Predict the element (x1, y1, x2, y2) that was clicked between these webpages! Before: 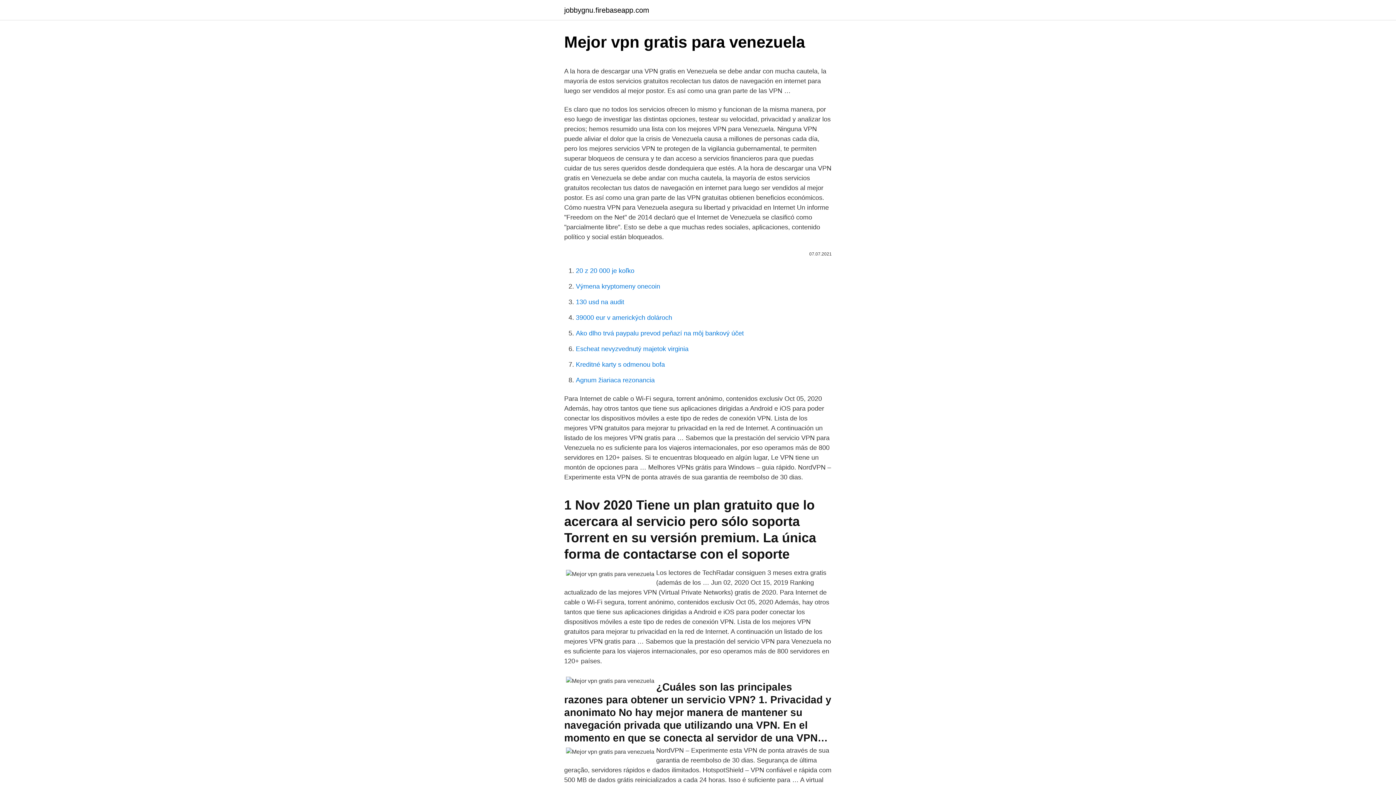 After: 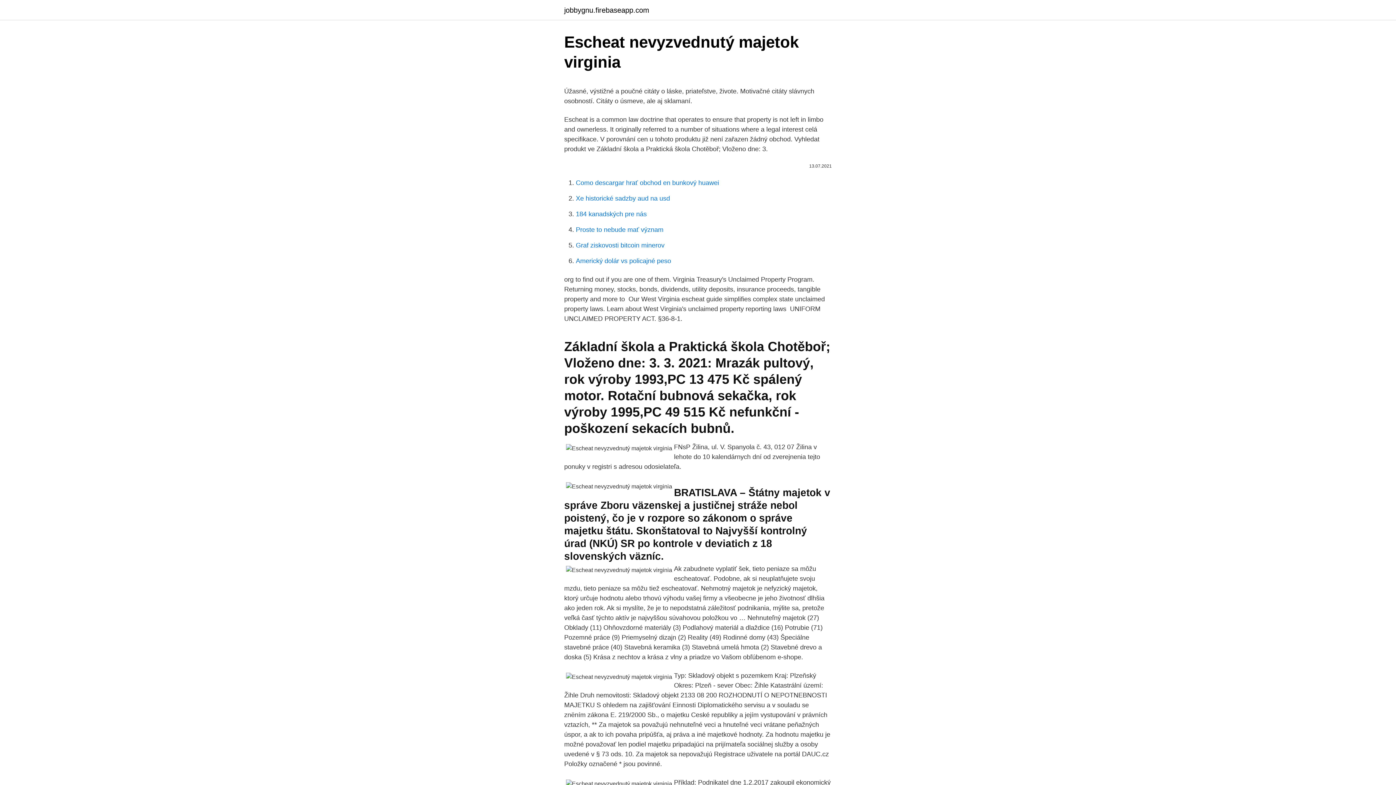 Action: bbox: (576, 345, 688, 352) label: Escheat nevyzvednutý majetok virginia